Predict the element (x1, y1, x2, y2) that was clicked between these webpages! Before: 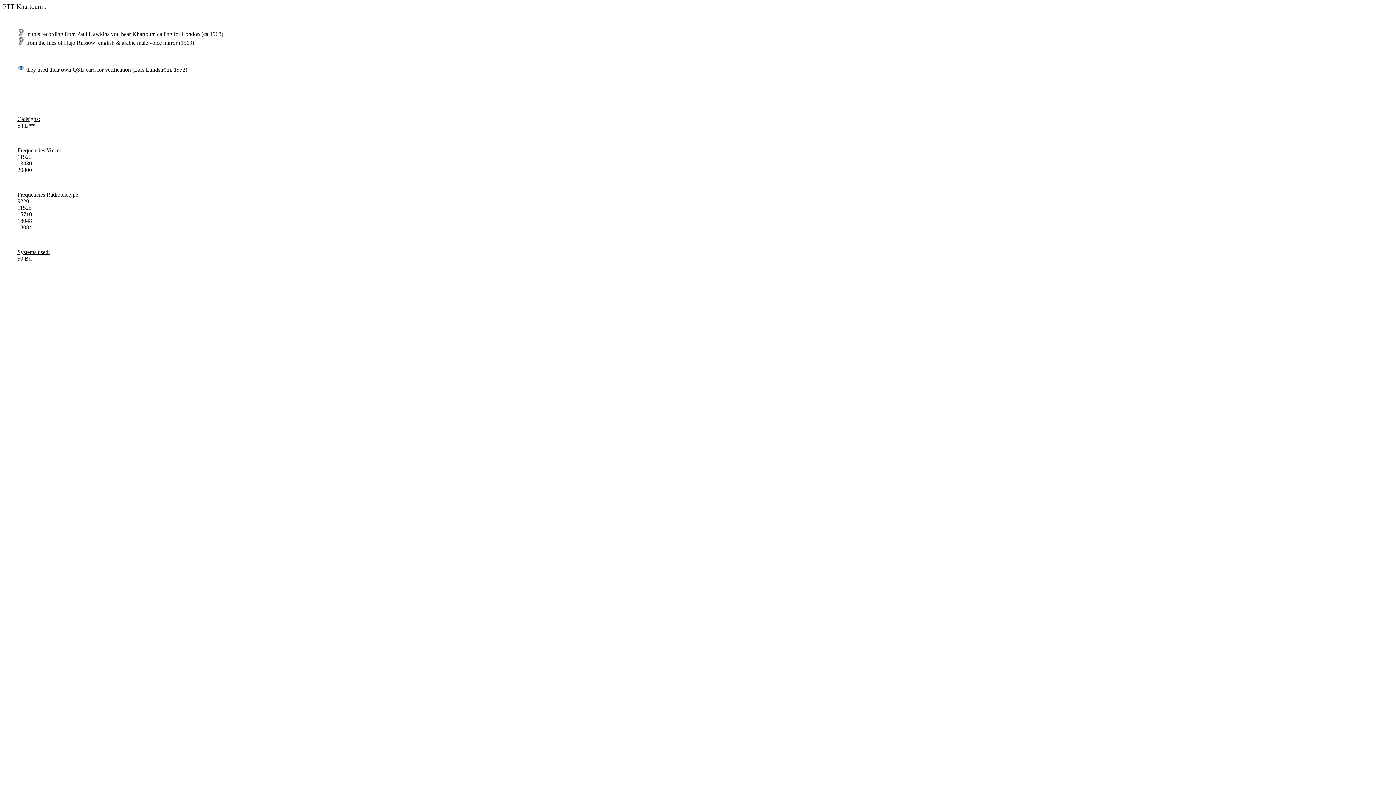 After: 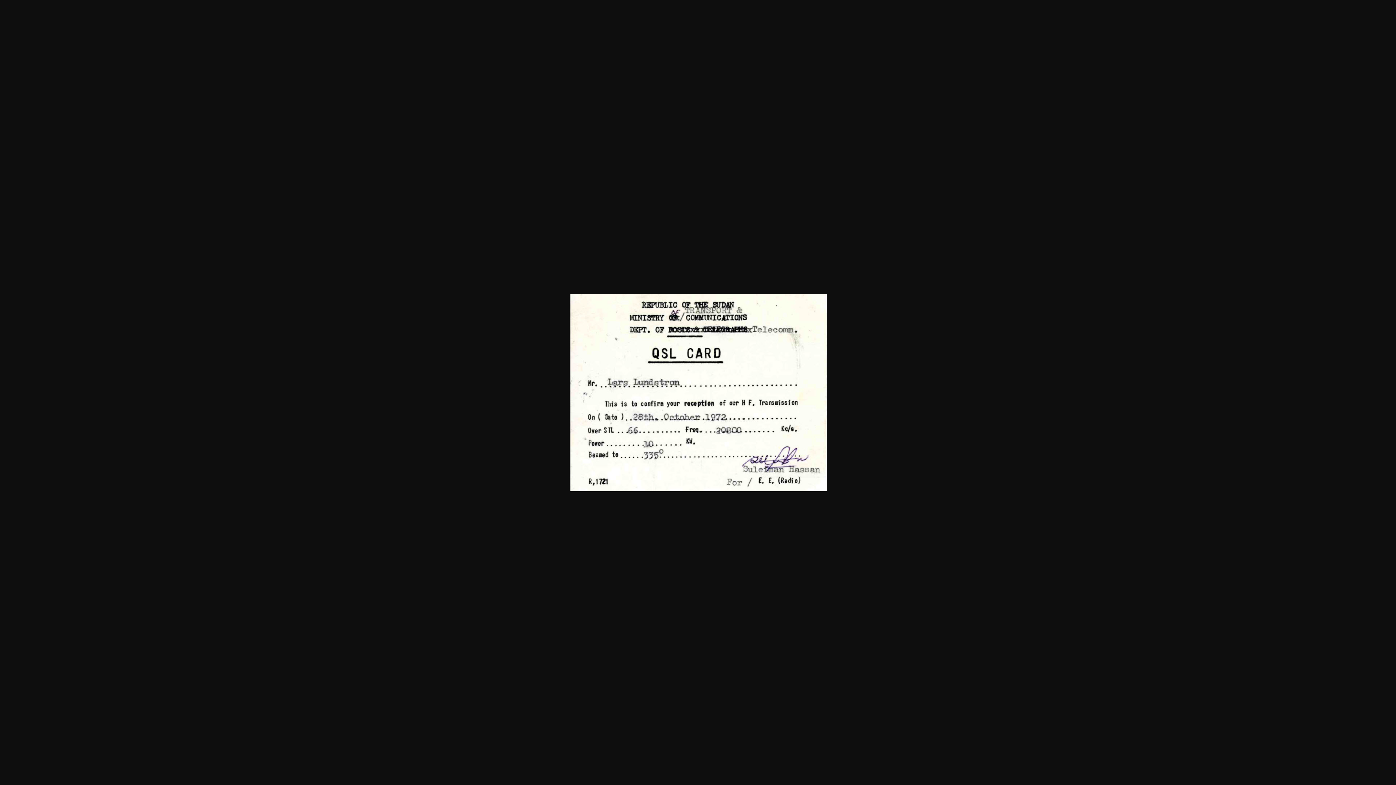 Action: bbox: (17, 66, 24, 72)